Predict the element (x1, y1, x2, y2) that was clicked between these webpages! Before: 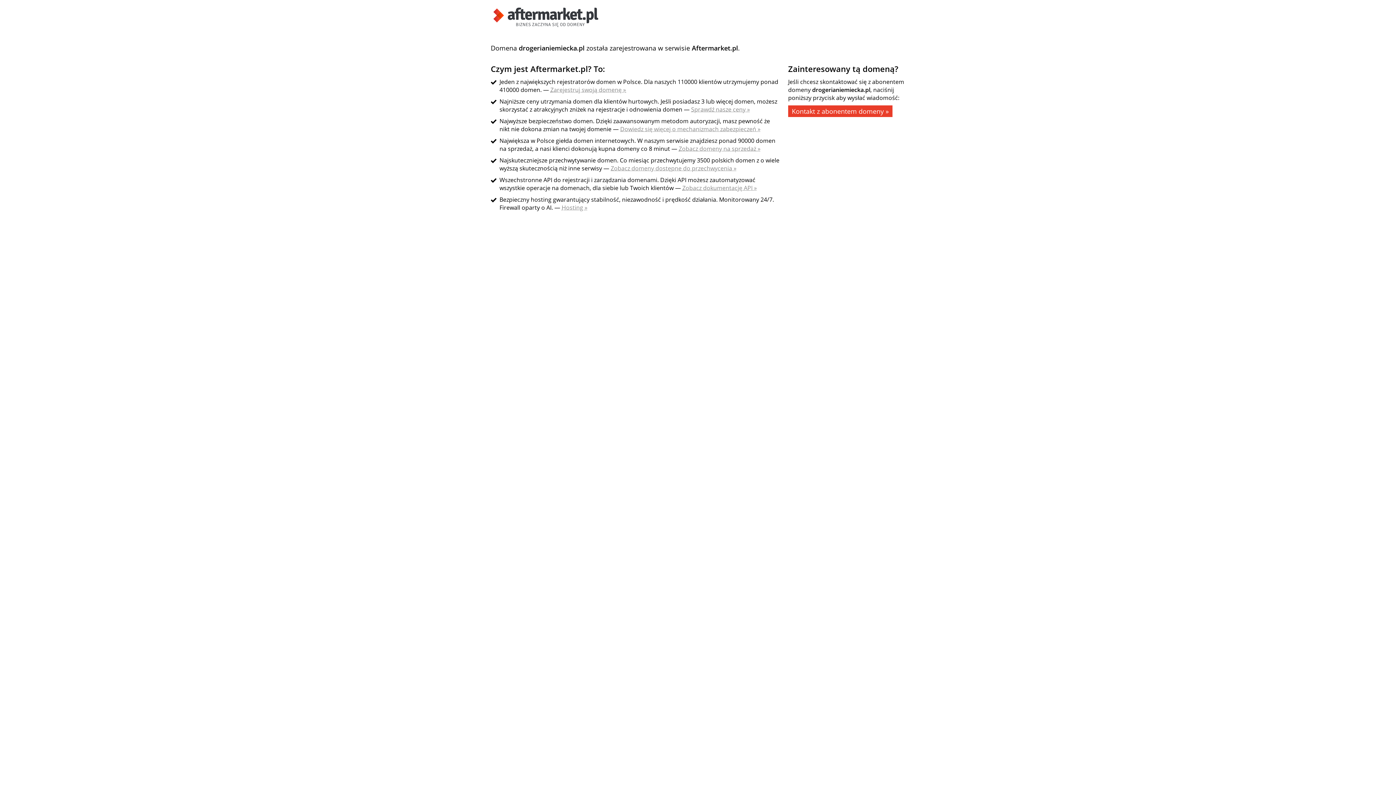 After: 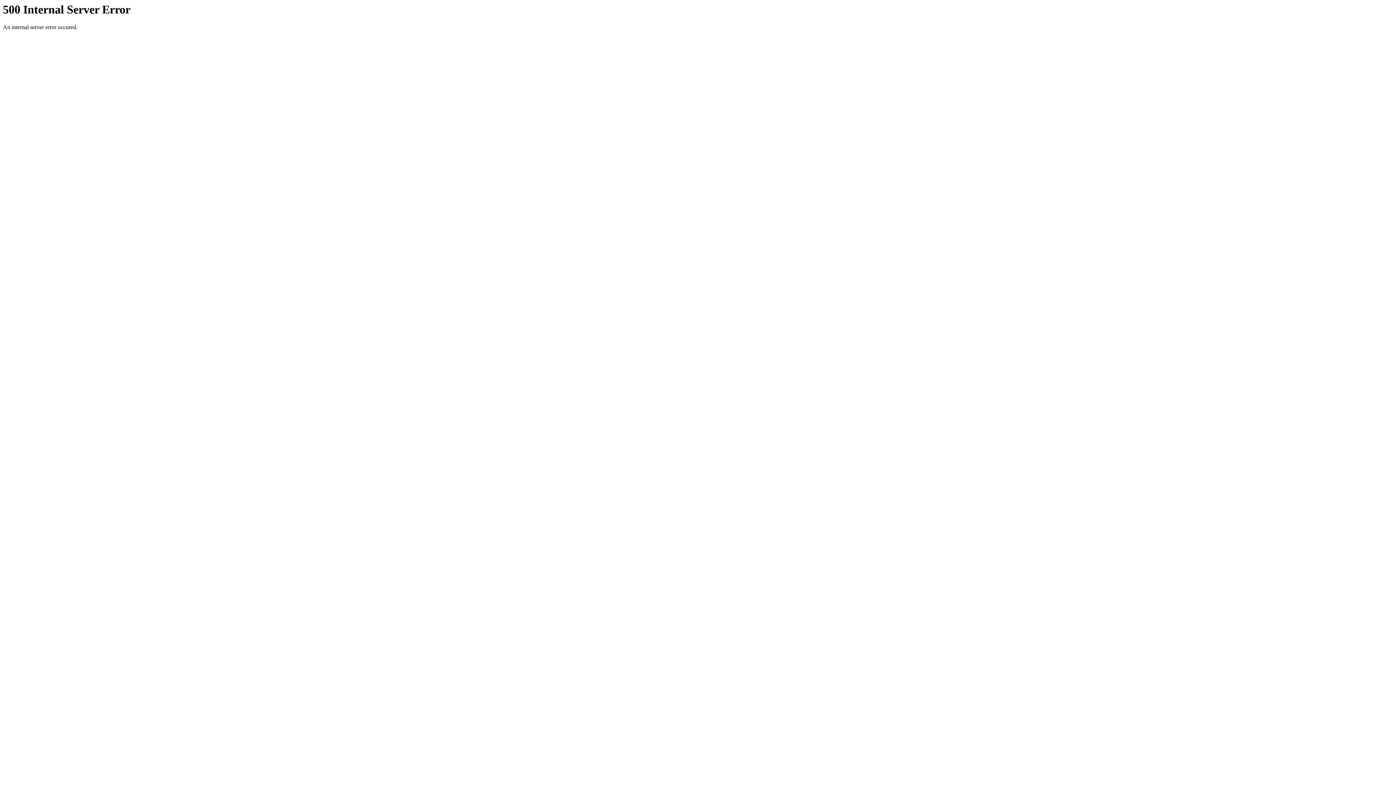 Action: bbox: (490, 21, 601, 29)